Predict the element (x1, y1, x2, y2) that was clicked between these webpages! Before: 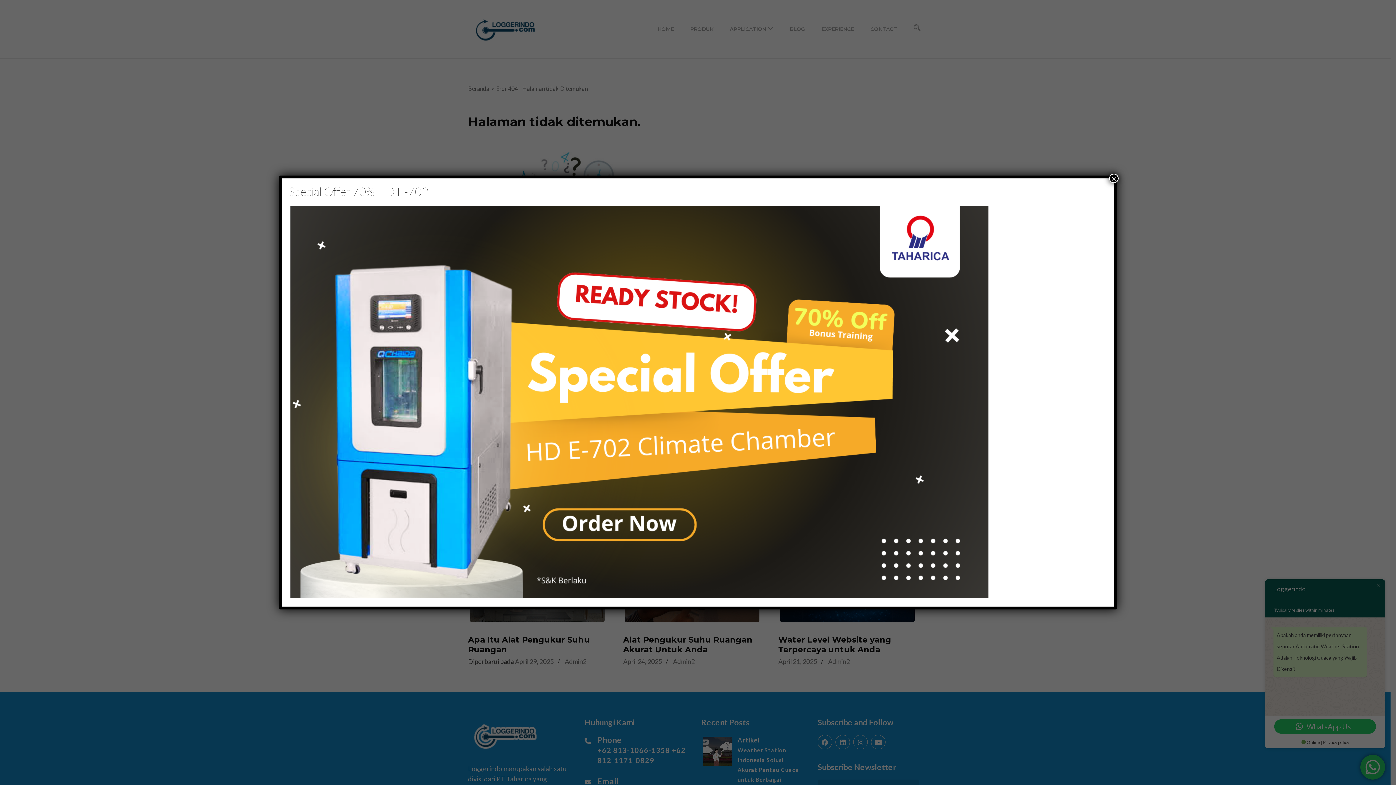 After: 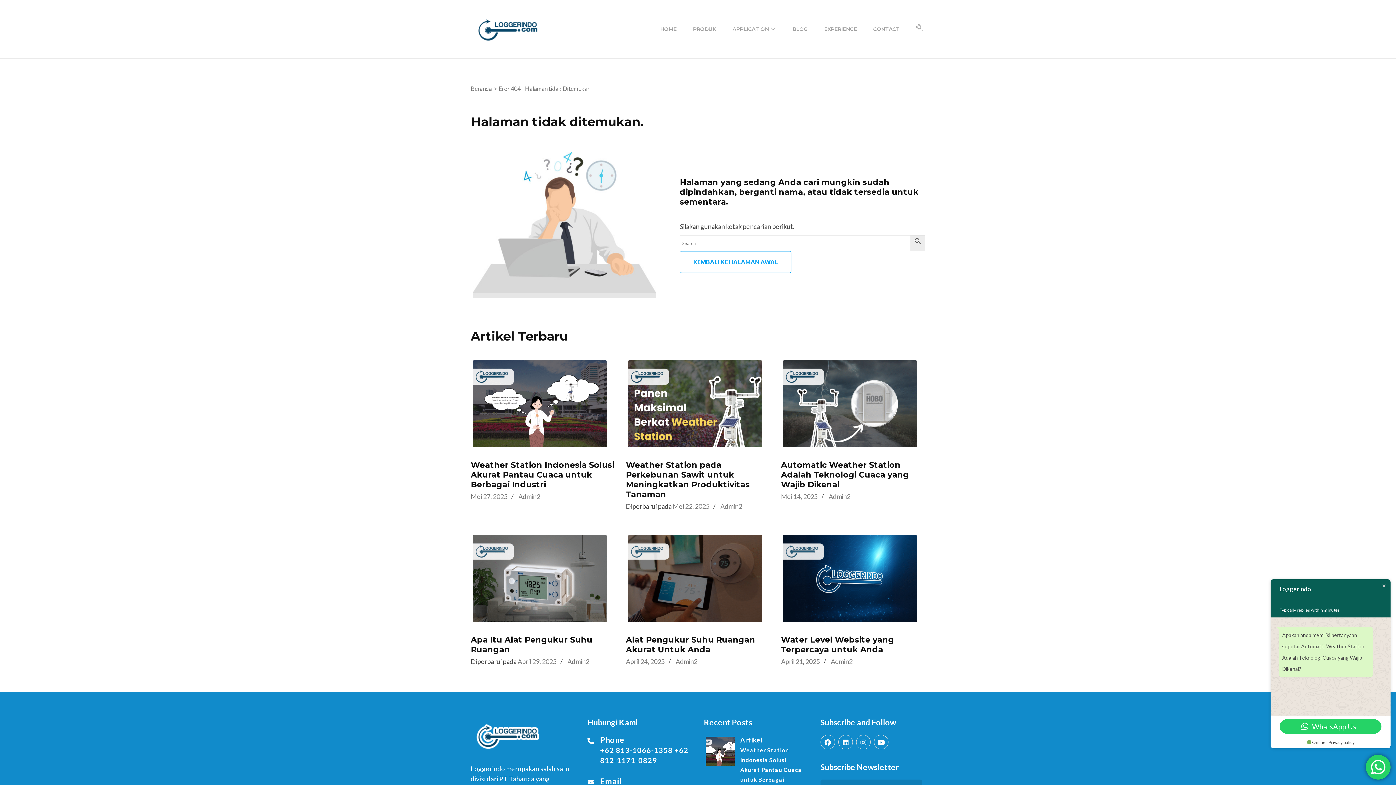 Action: label: Close bbox: (1109, 173, 1118, 183)